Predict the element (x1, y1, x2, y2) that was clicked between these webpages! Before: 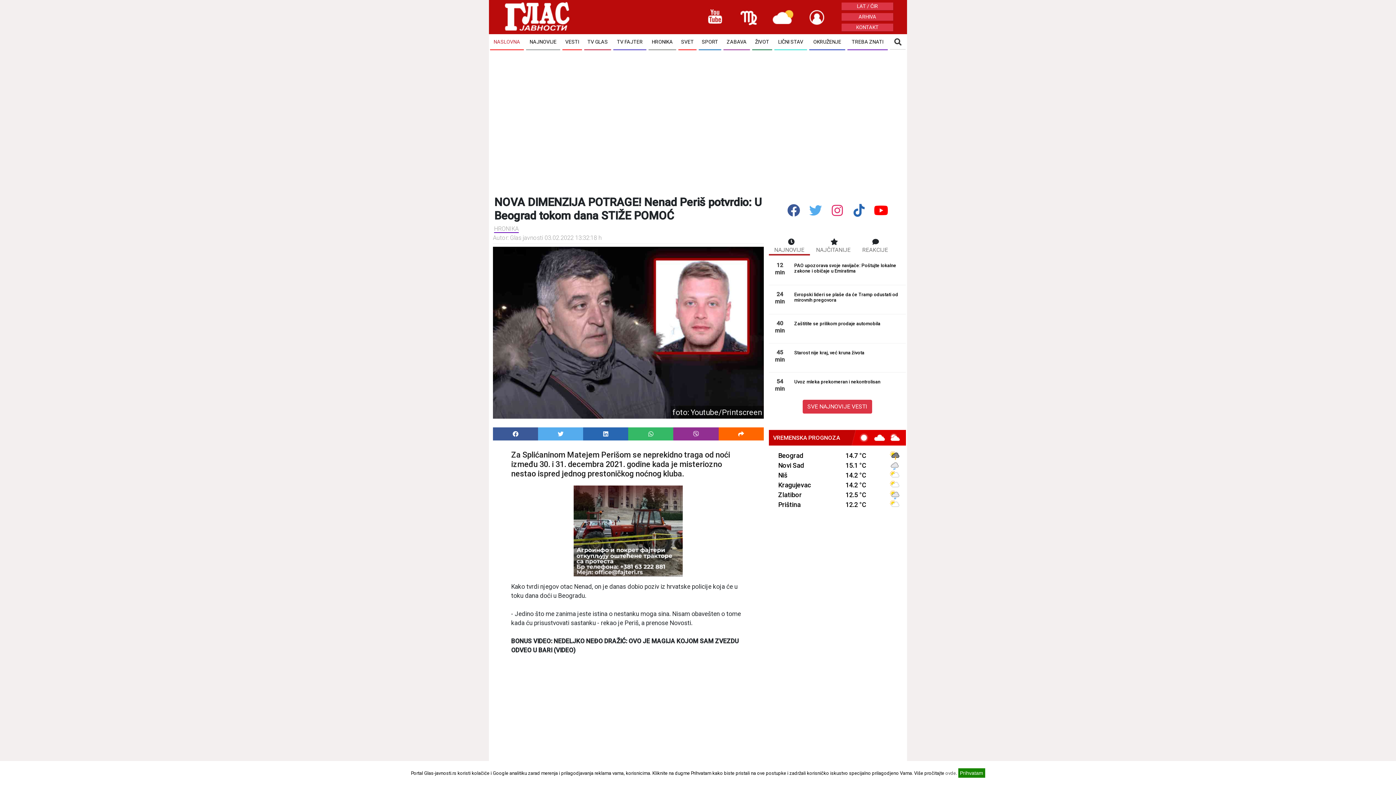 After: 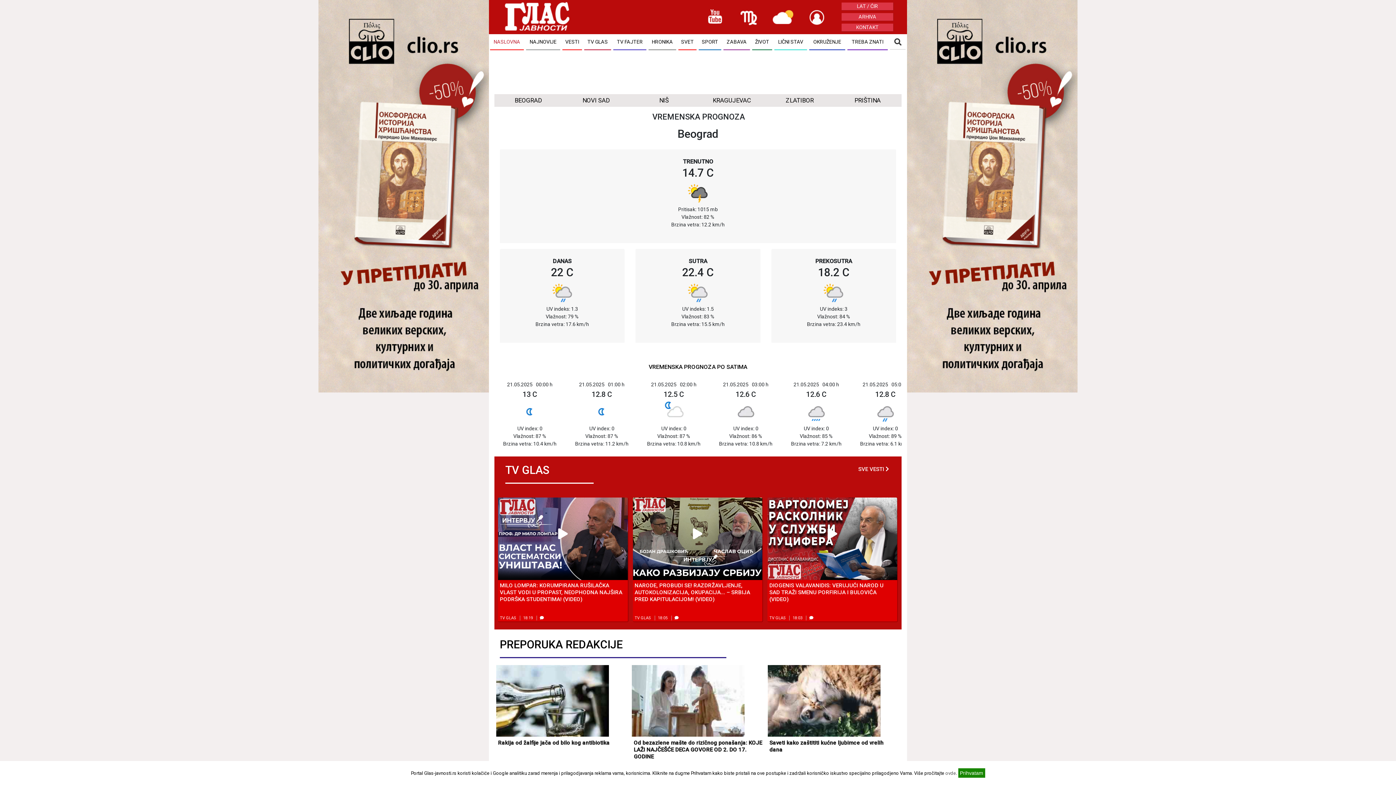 Action: bbox: (772, 8, 793, 14)